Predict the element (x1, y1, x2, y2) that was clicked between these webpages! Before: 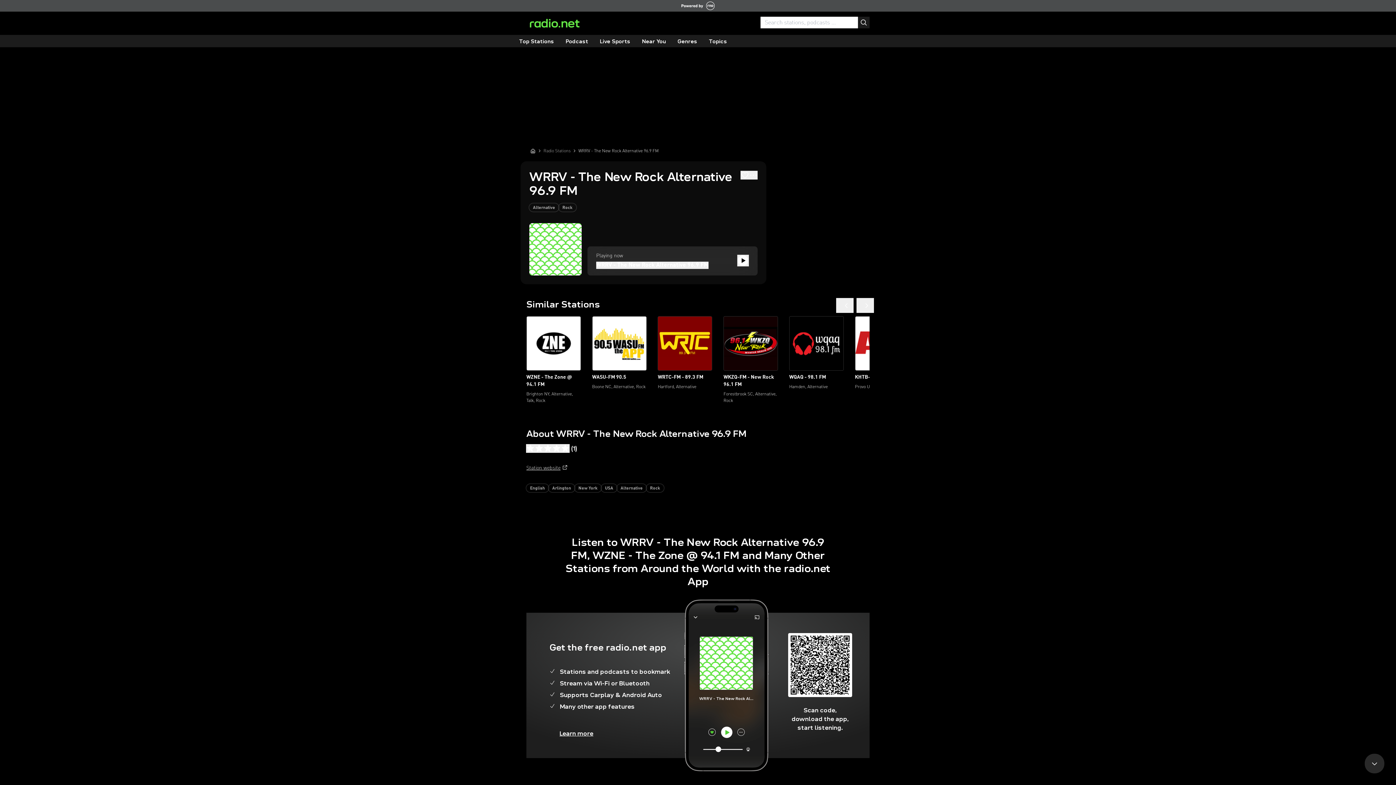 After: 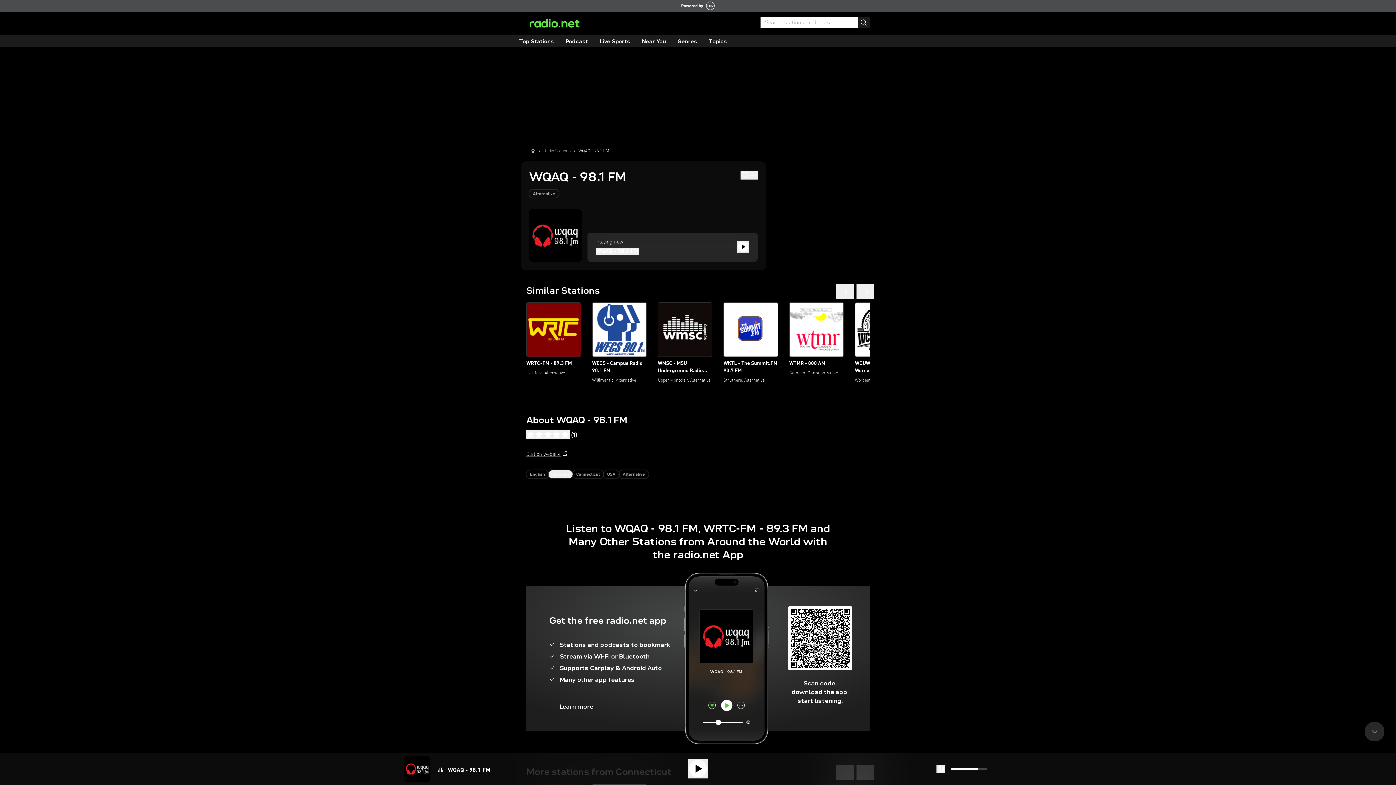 Action: bbox: (789, 386, 843, 392) label: WQAQ - 98.1 FM
Hamden, Alternative